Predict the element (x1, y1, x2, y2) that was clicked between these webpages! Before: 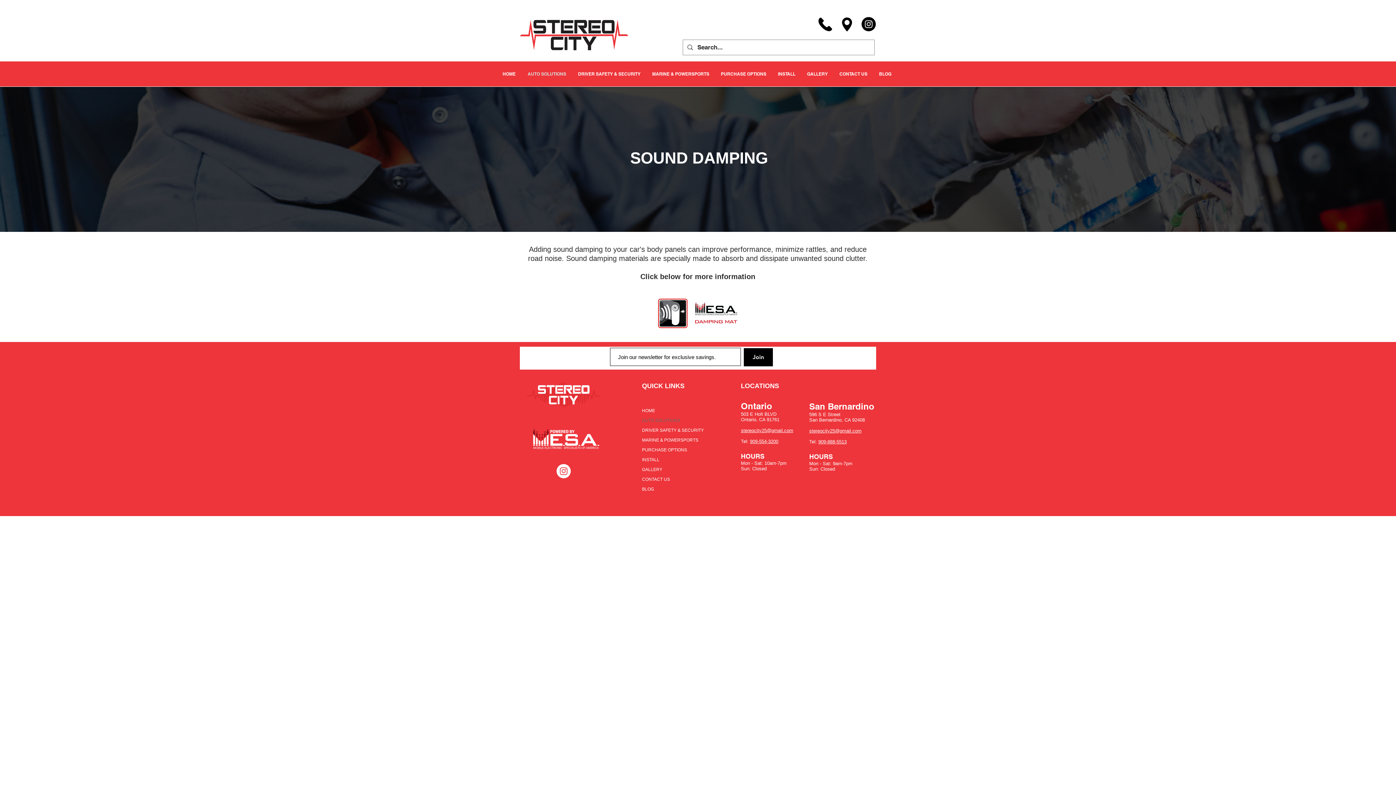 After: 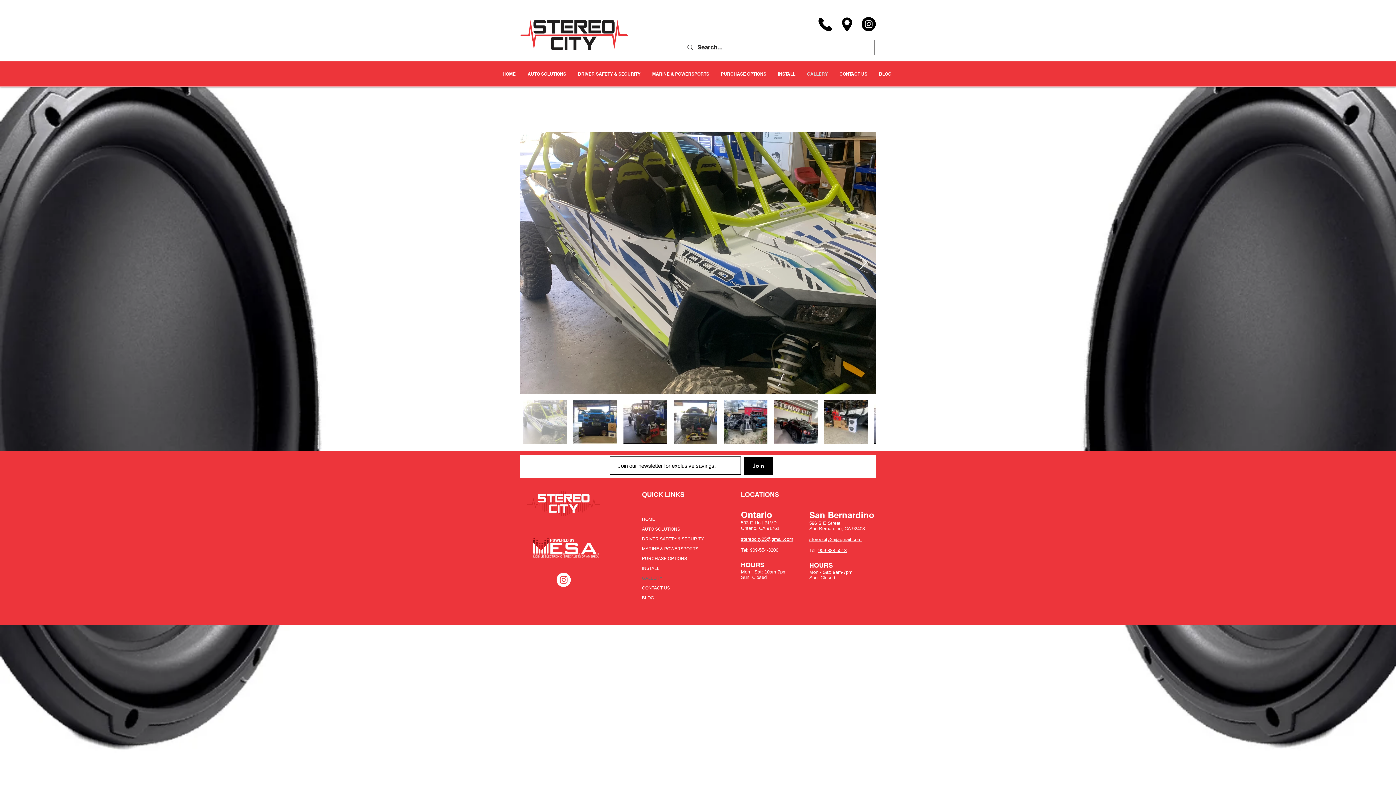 Action: bbox: (642, 465, 714, 474) label: GALLERY